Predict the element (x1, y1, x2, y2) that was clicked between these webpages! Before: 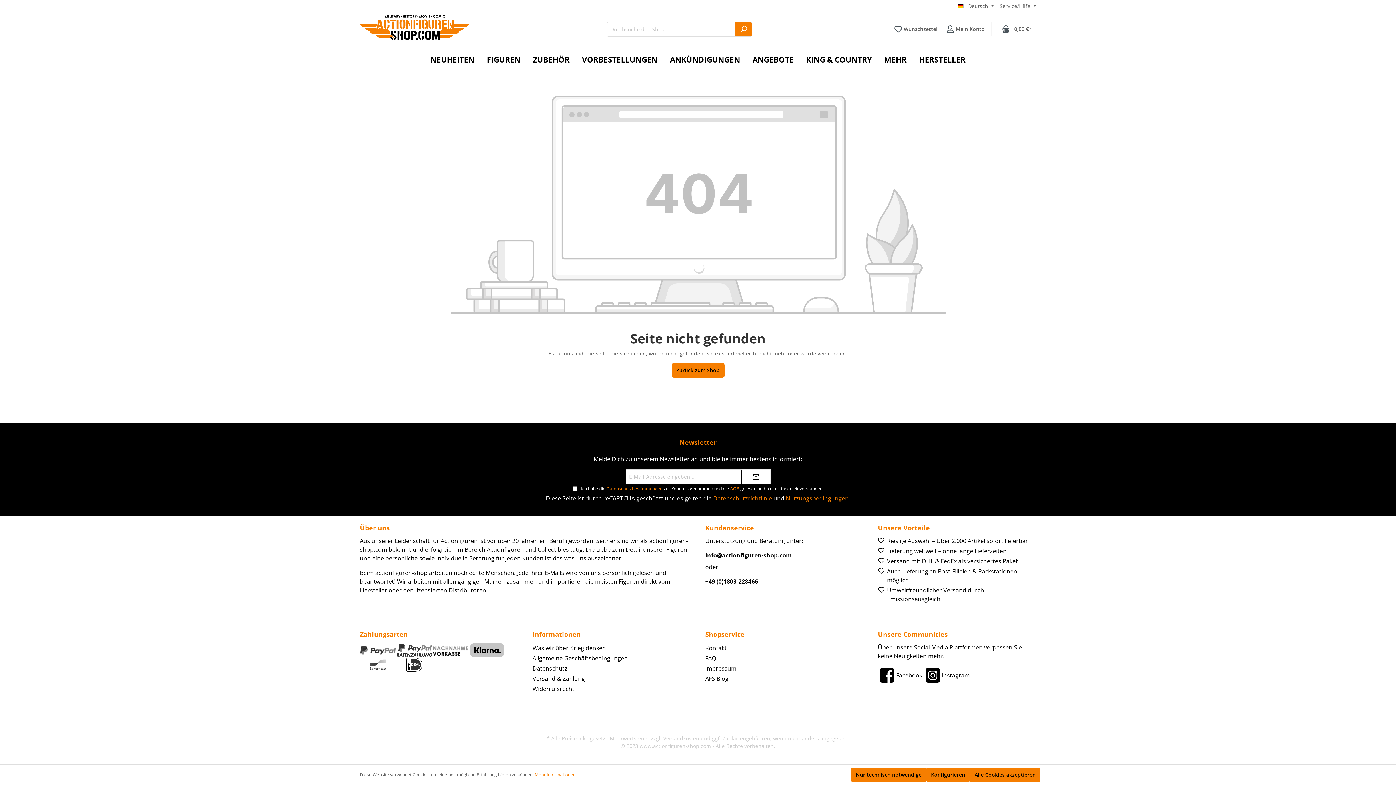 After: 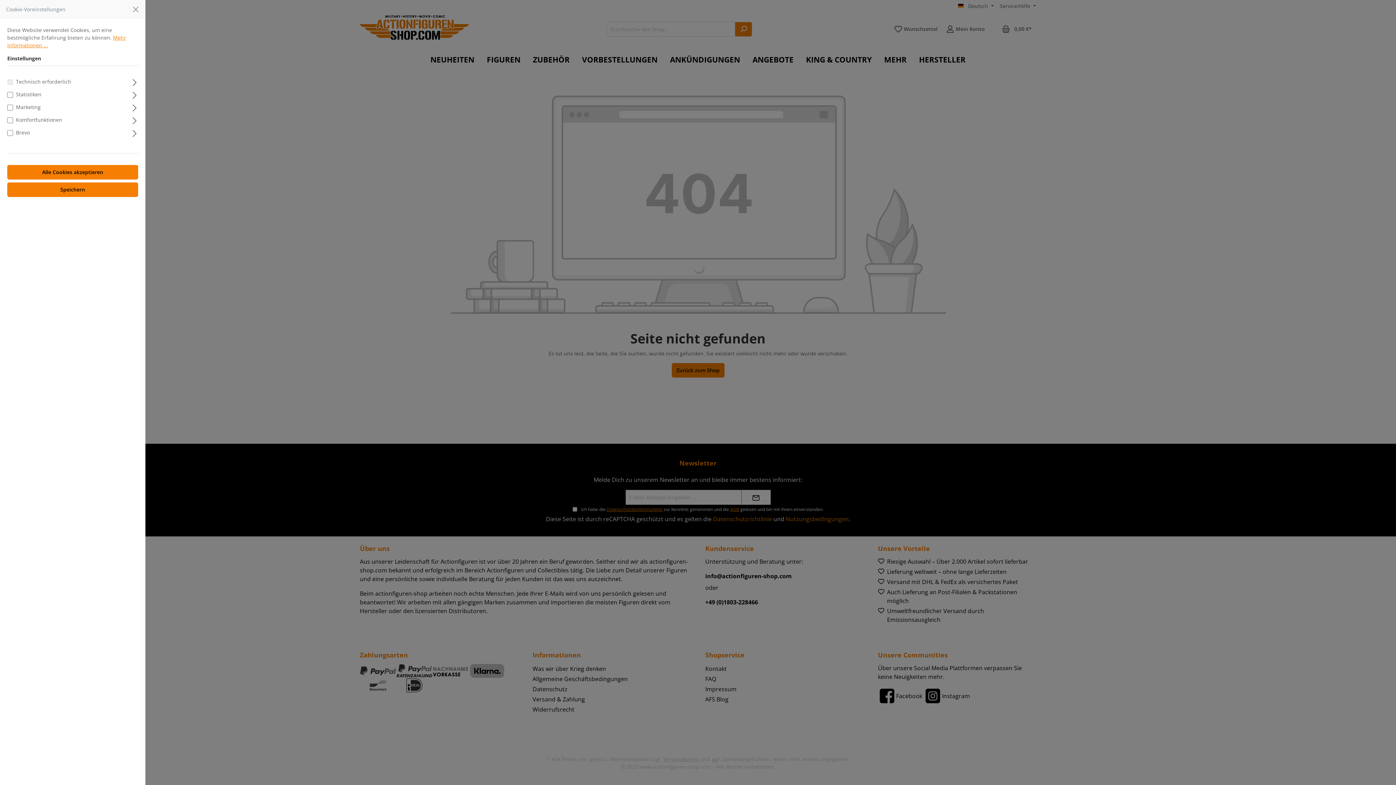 Action: bbox: (926, 768, 970, 782) label: Konfigurieren